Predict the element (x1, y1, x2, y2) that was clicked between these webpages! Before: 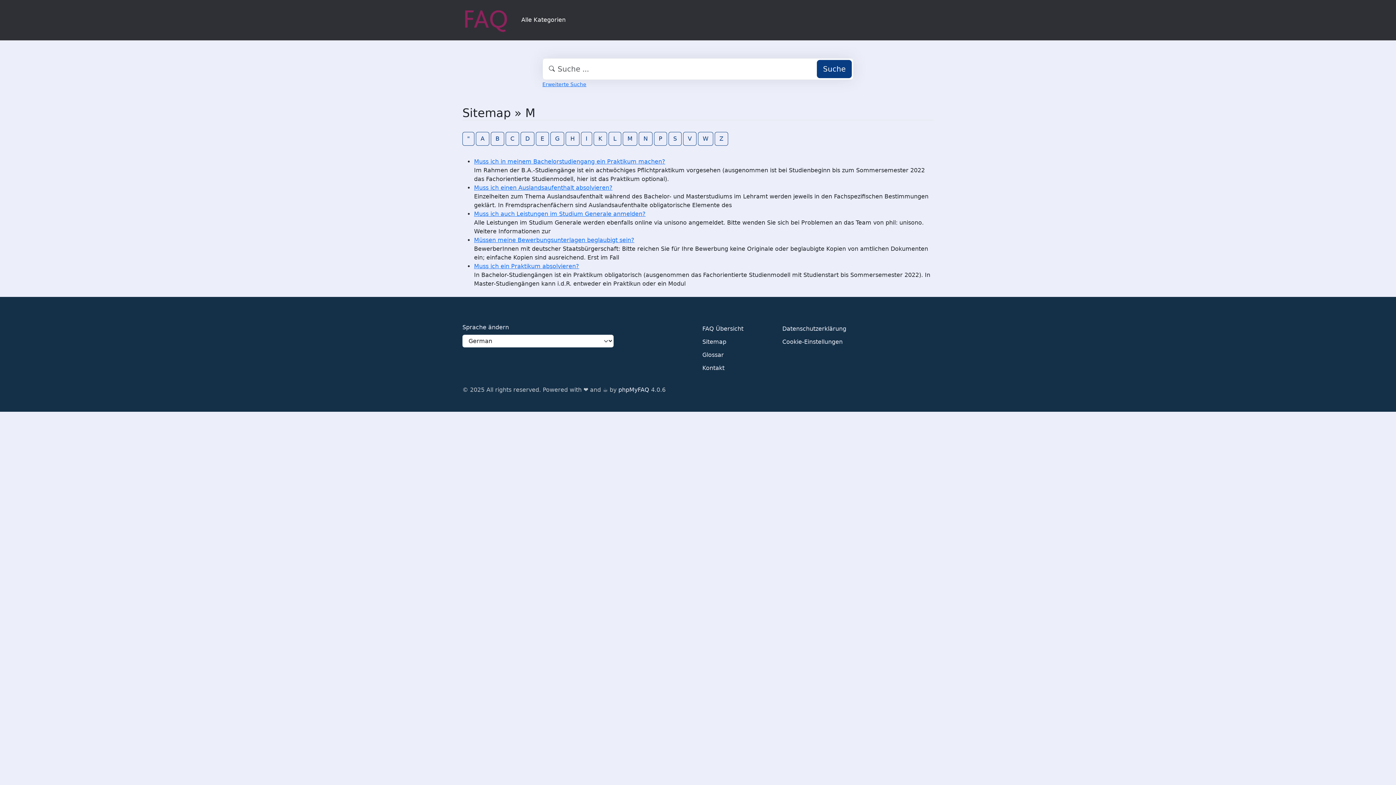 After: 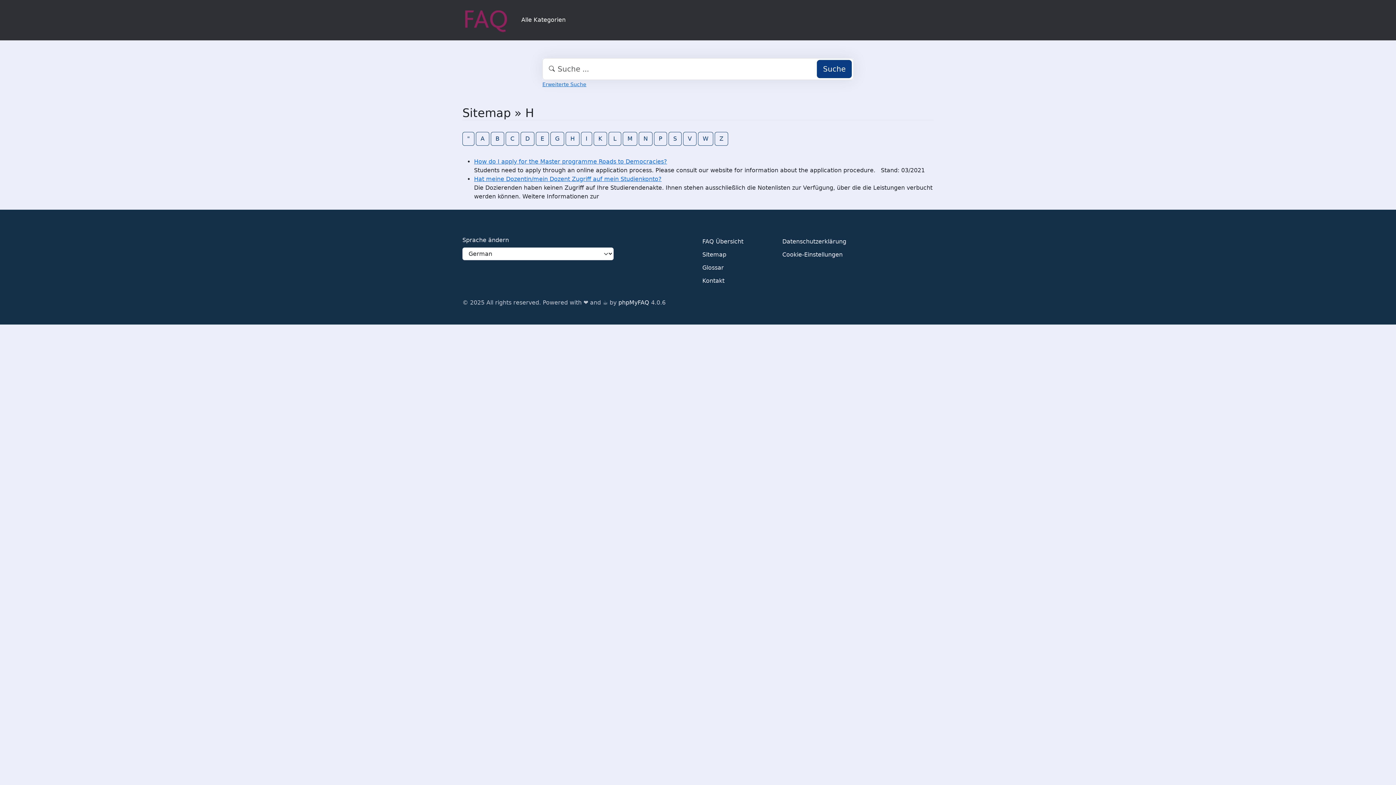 Action: bbox: (565, 131, 579, 145) label: H